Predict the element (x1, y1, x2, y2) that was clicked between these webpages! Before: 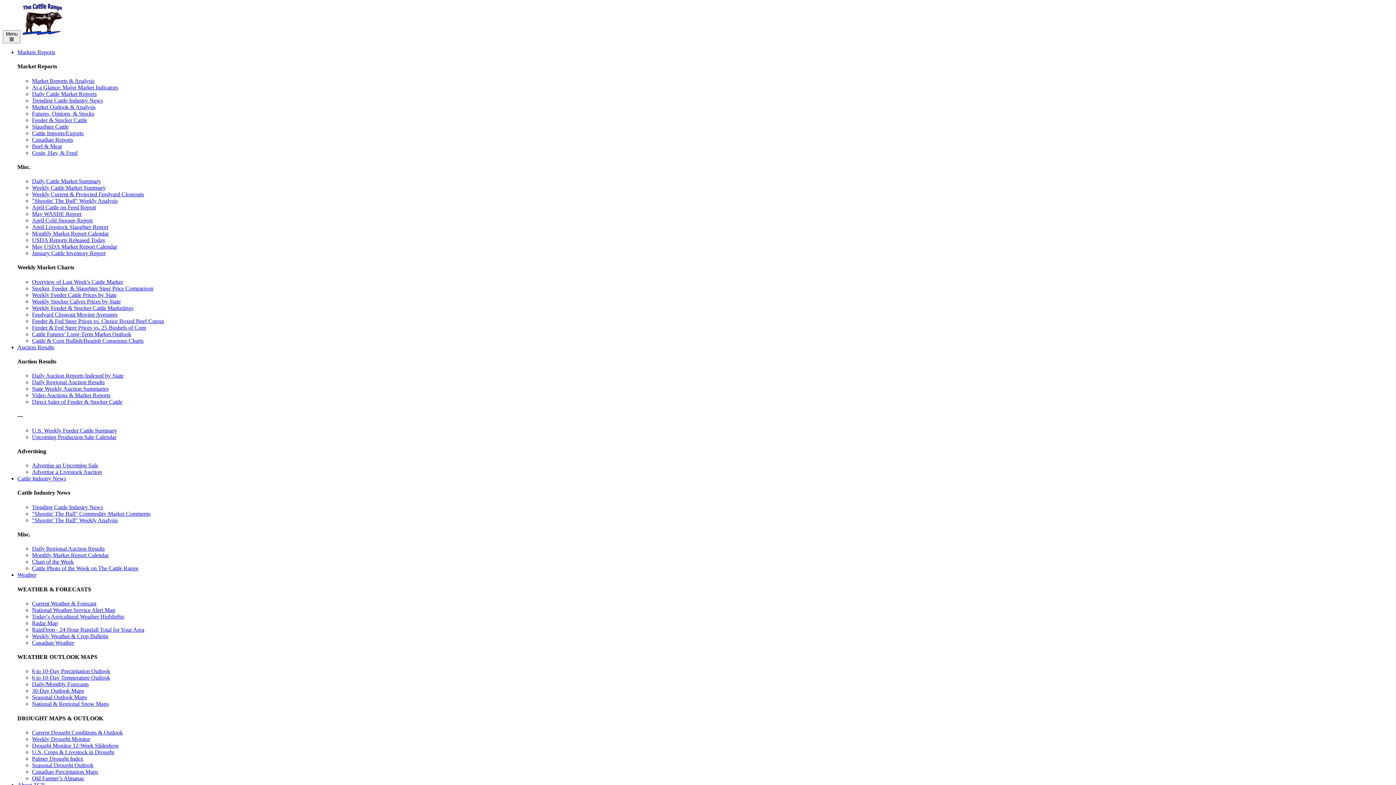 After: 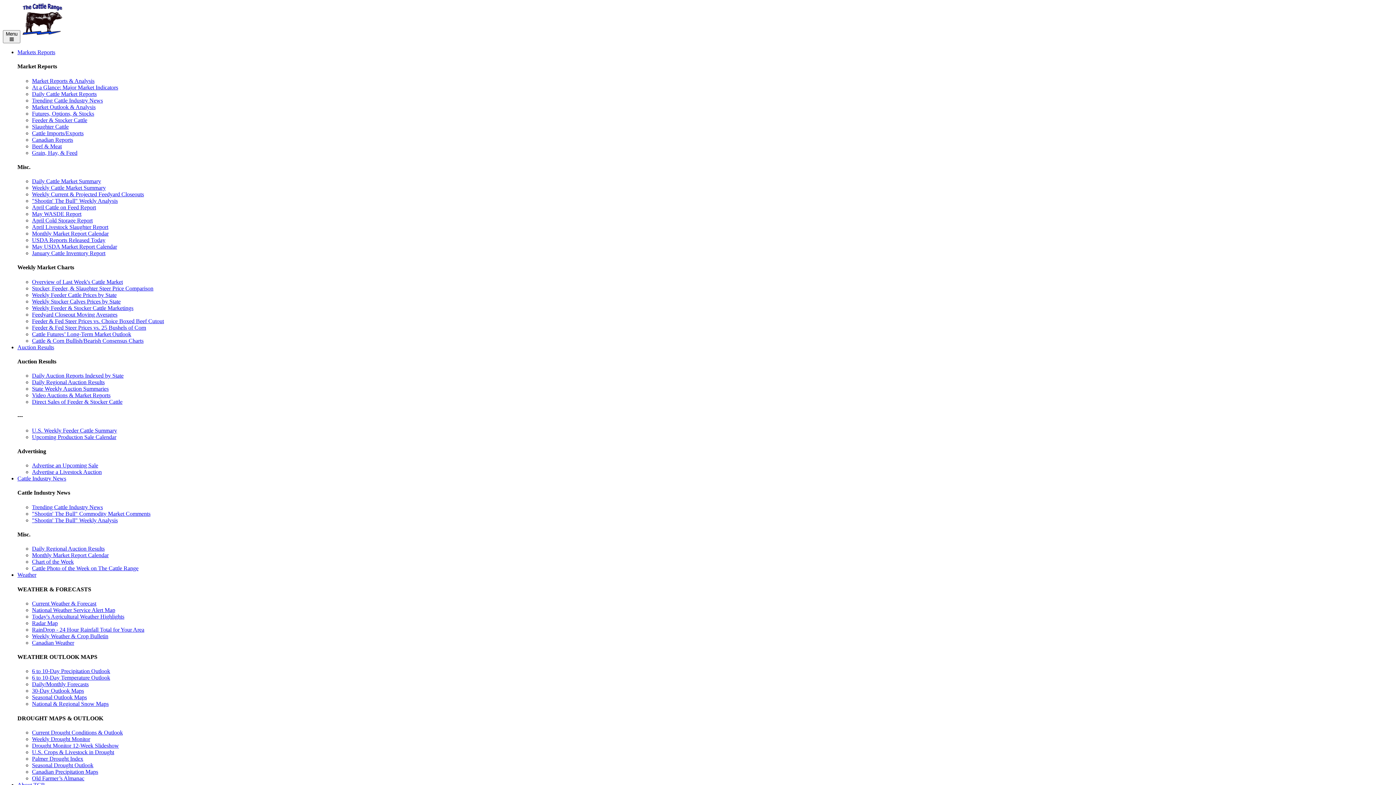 Action: bbox: (32, 434, 116, 440) label: Upcoming Production Sale Calendar